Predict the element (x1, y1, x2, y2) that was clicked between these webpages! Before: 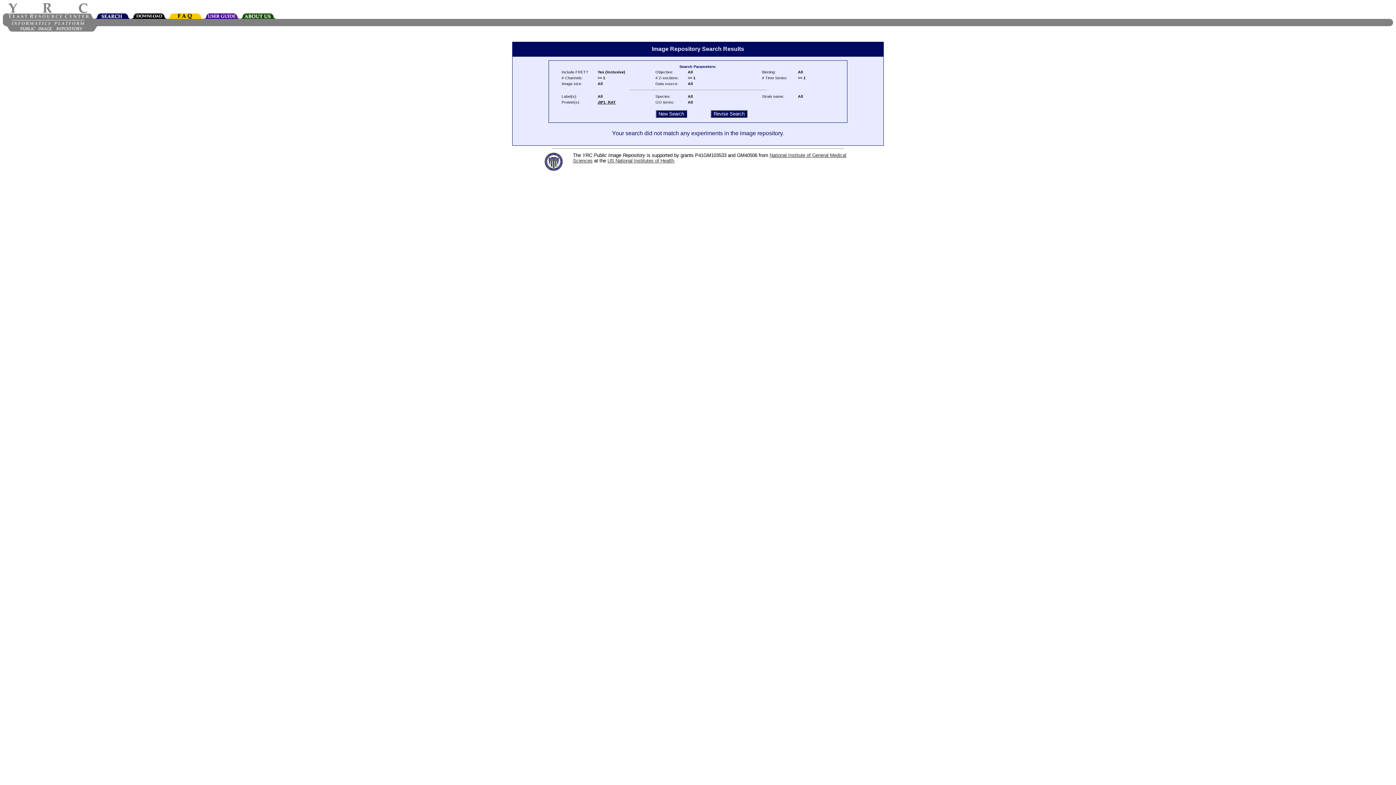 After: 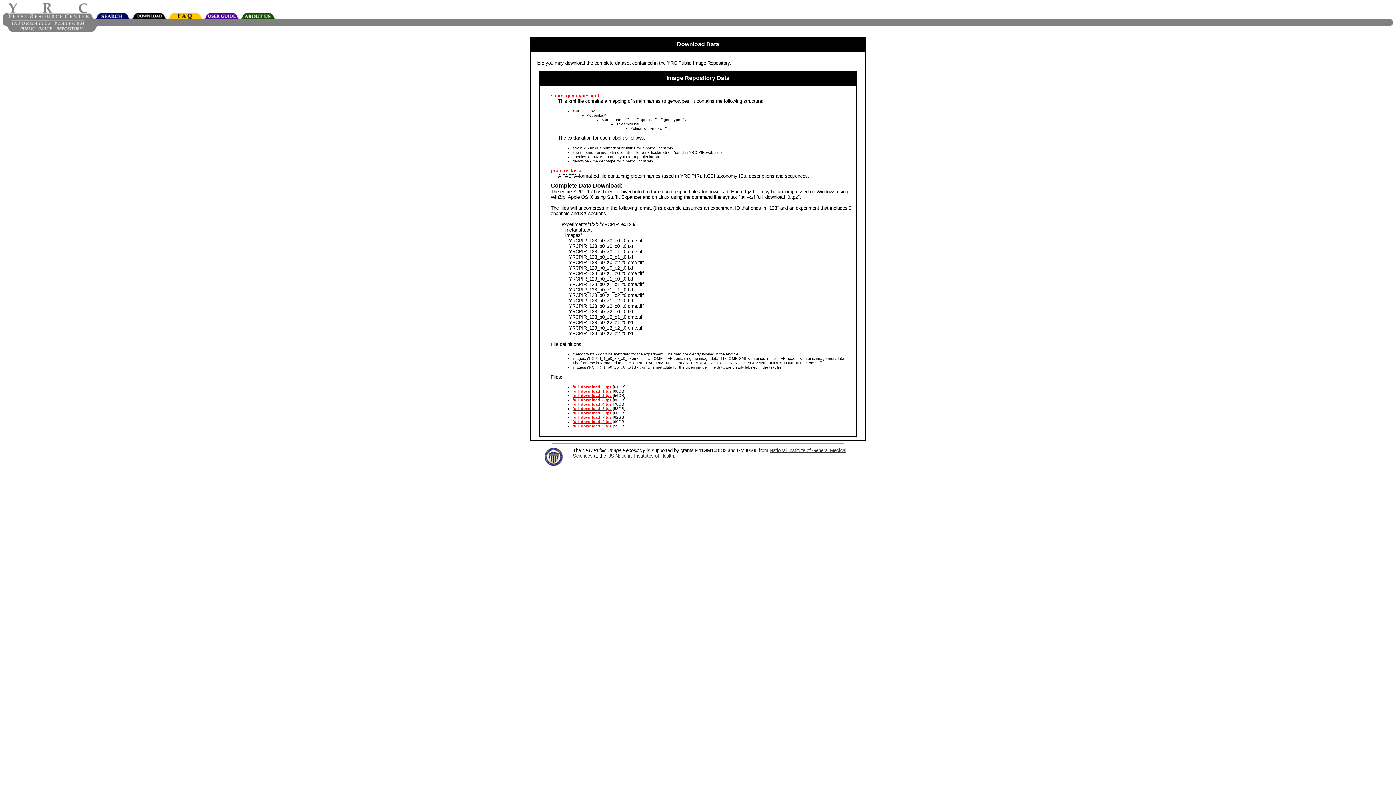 Action: bbox: (130, 14, 167, 20)